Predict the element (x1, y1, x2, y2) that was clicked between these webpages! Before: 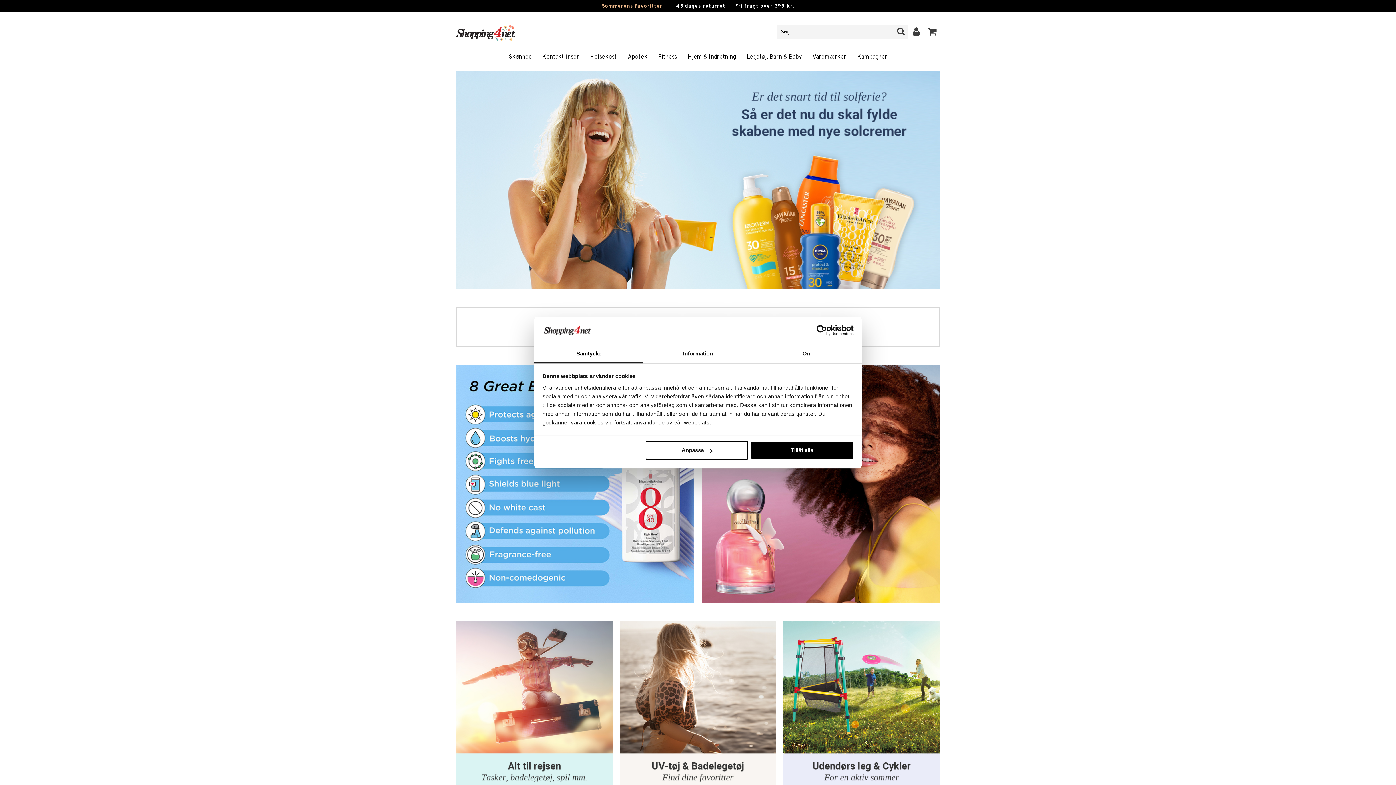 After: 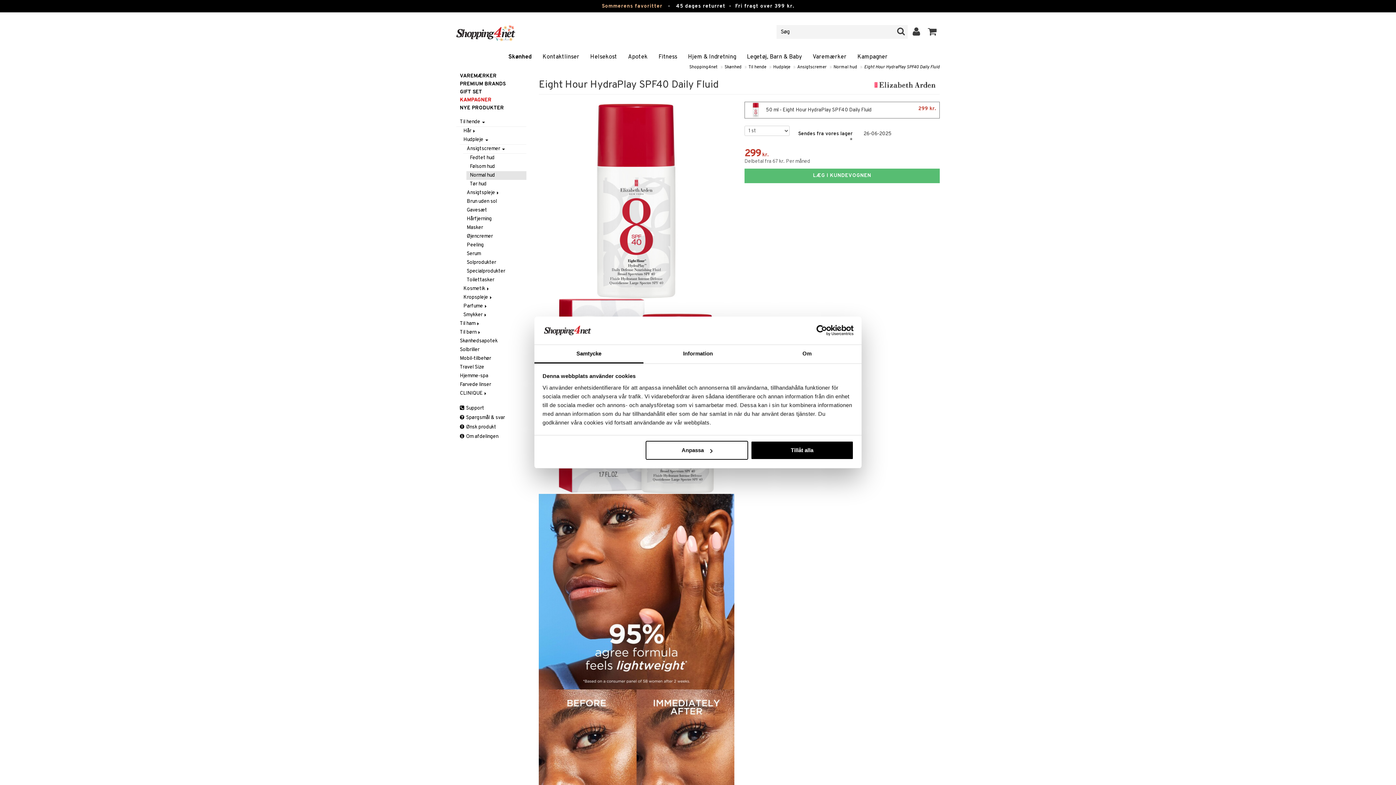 Action: bbox: (456, 481, 694, 487)